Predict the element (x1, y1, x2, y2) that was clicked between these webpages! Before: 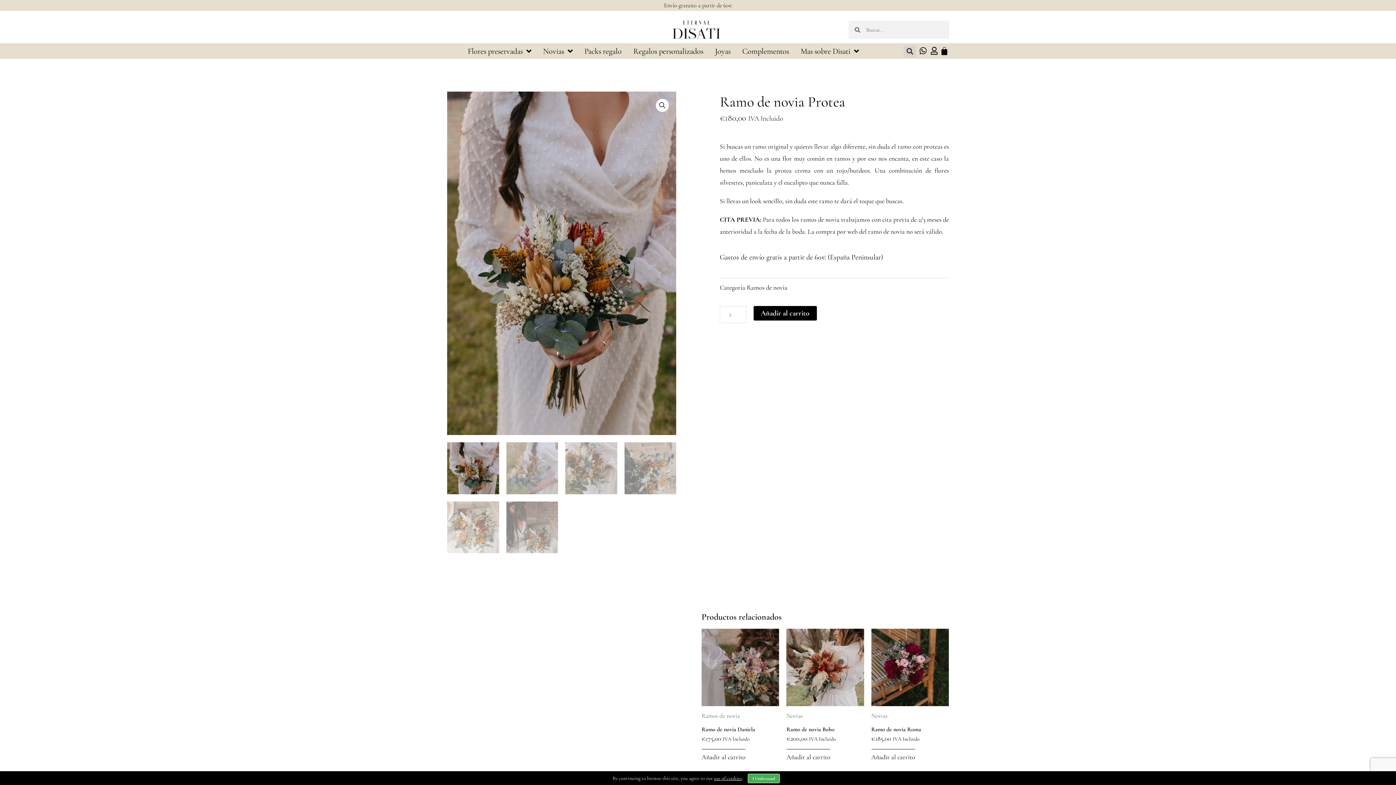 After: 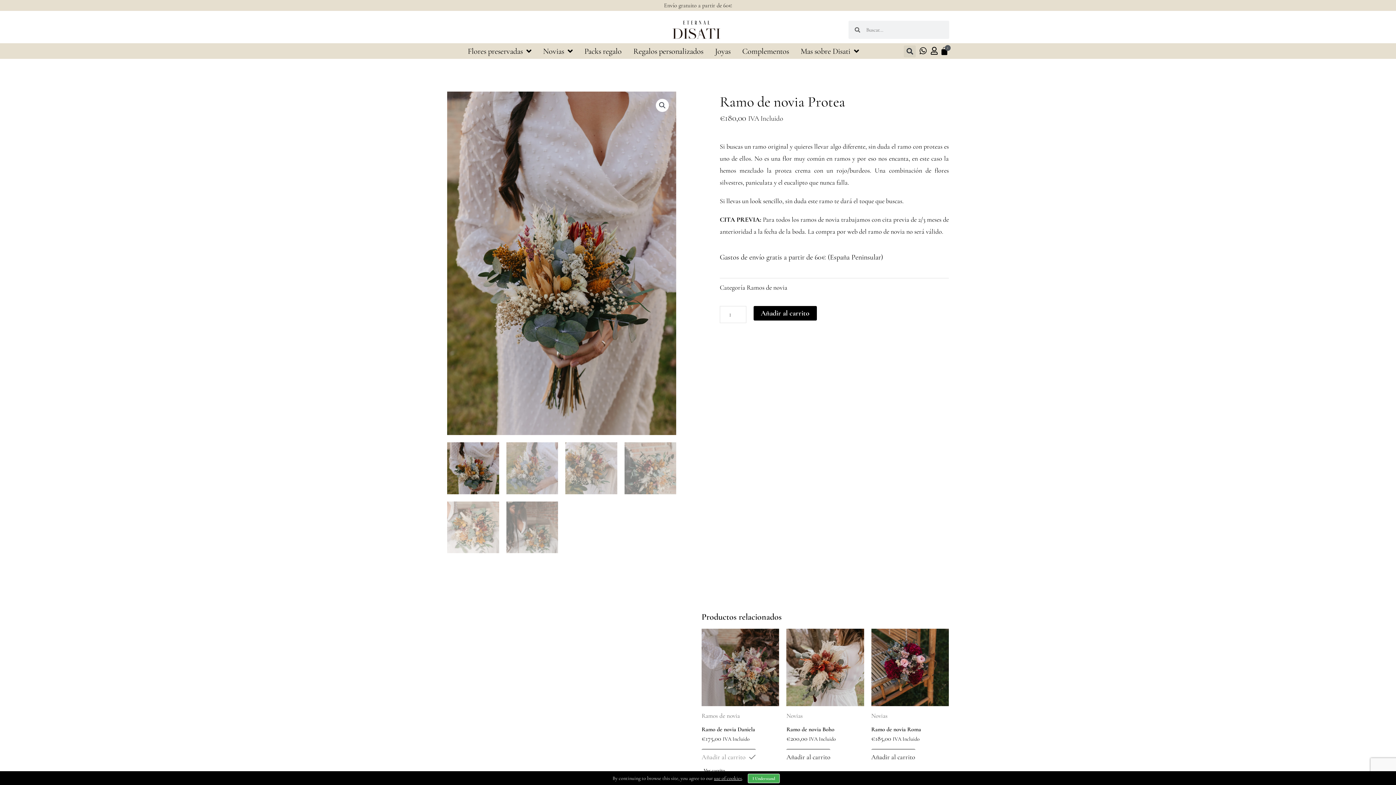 Action: label: Añadir al carrito: “Ramo de novia Daniela” bbox: (701, 749, 745, 761)